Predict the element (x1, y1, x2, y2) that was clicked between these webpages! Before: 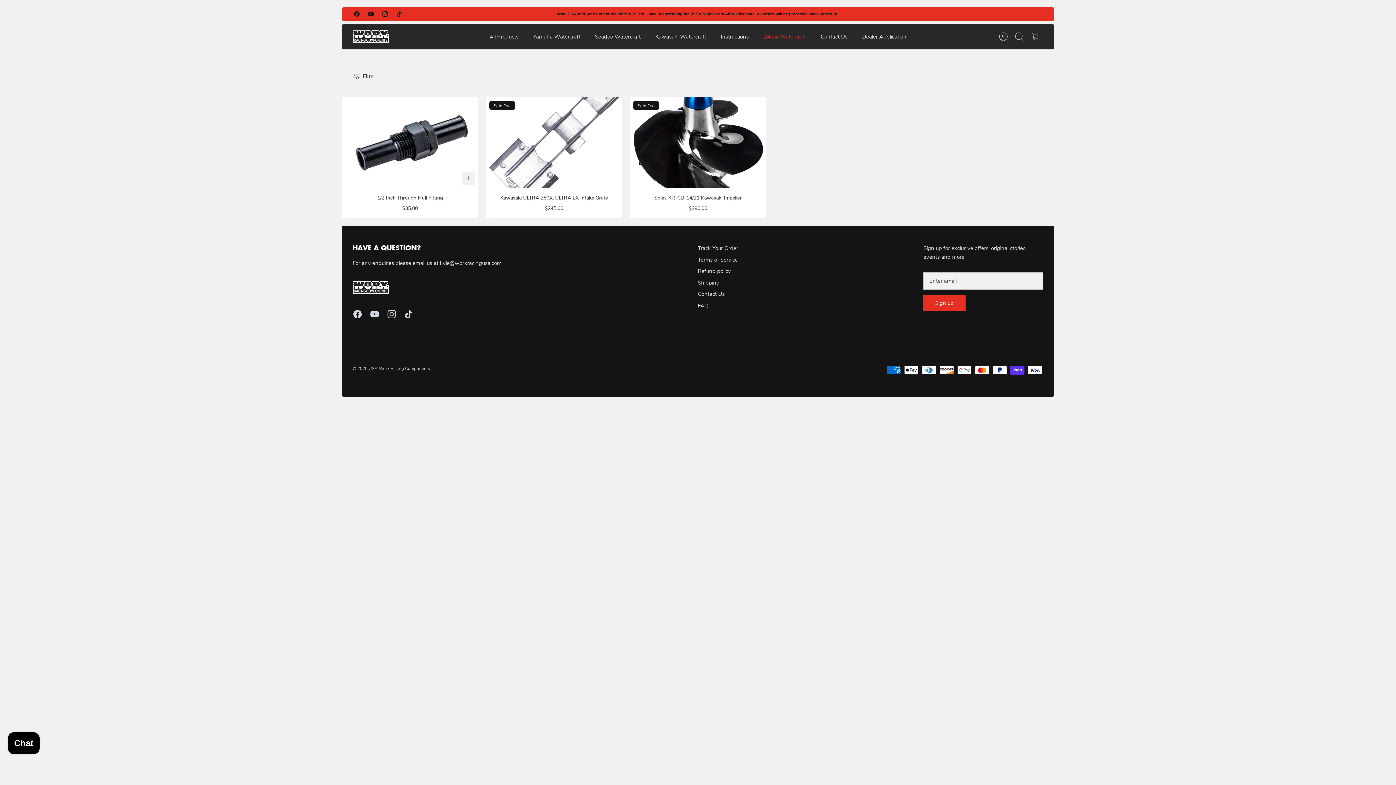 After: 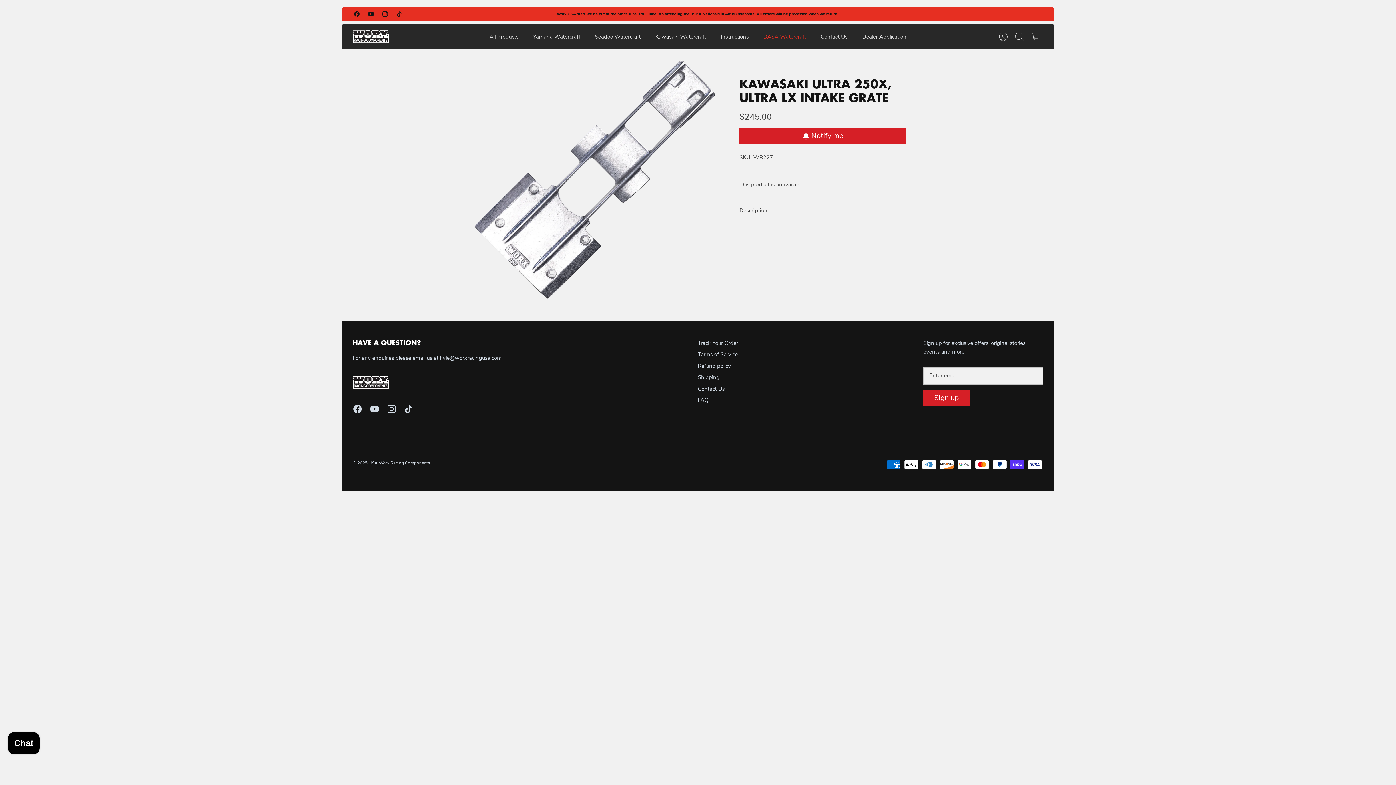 Action: label: Kawasaki ULTRA 250X, ULTRA LX Intake Grate bbox: (485, 97, 622, 188)